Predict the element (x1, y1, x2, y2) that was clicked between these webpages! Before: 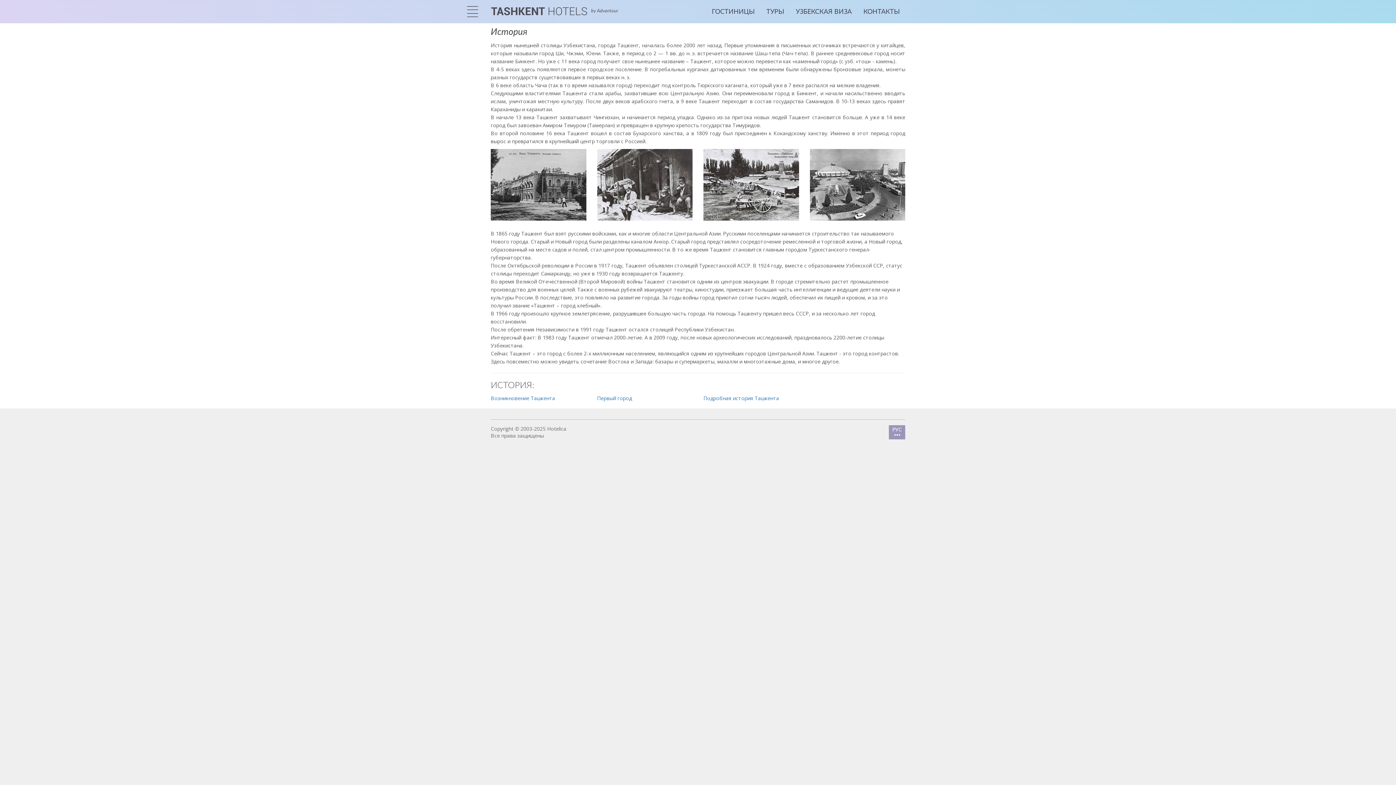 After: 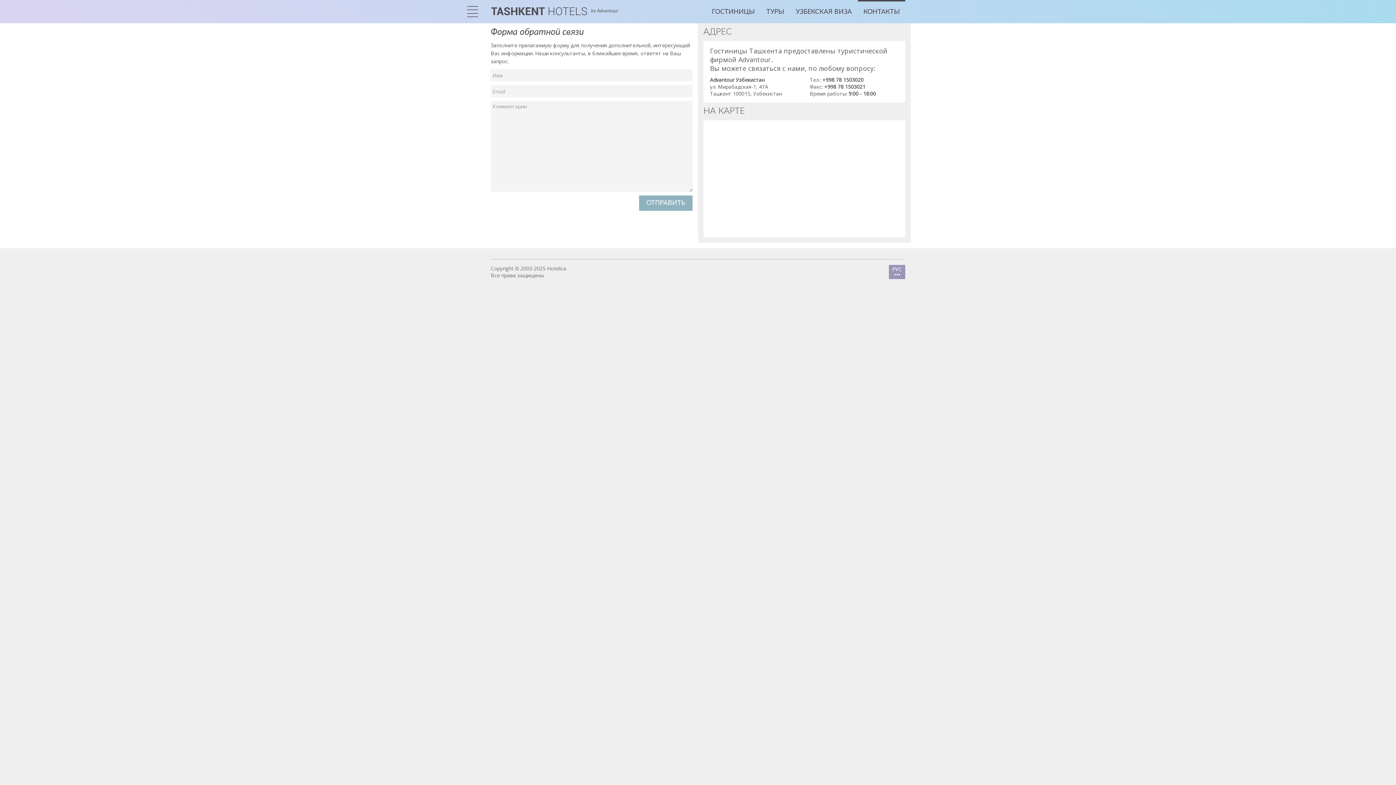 Action: bbox: (858, 0, 905, 19) label: КОНТАКТЫ